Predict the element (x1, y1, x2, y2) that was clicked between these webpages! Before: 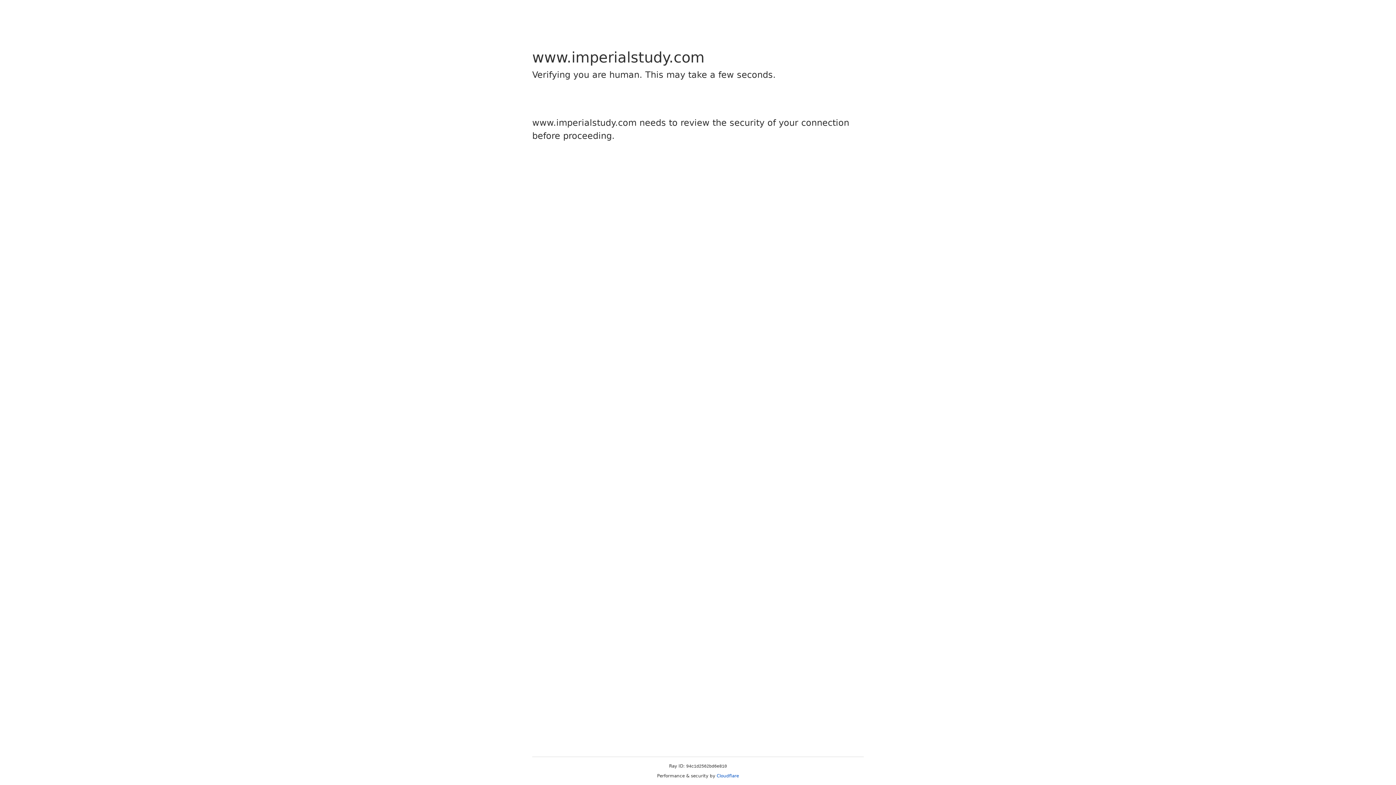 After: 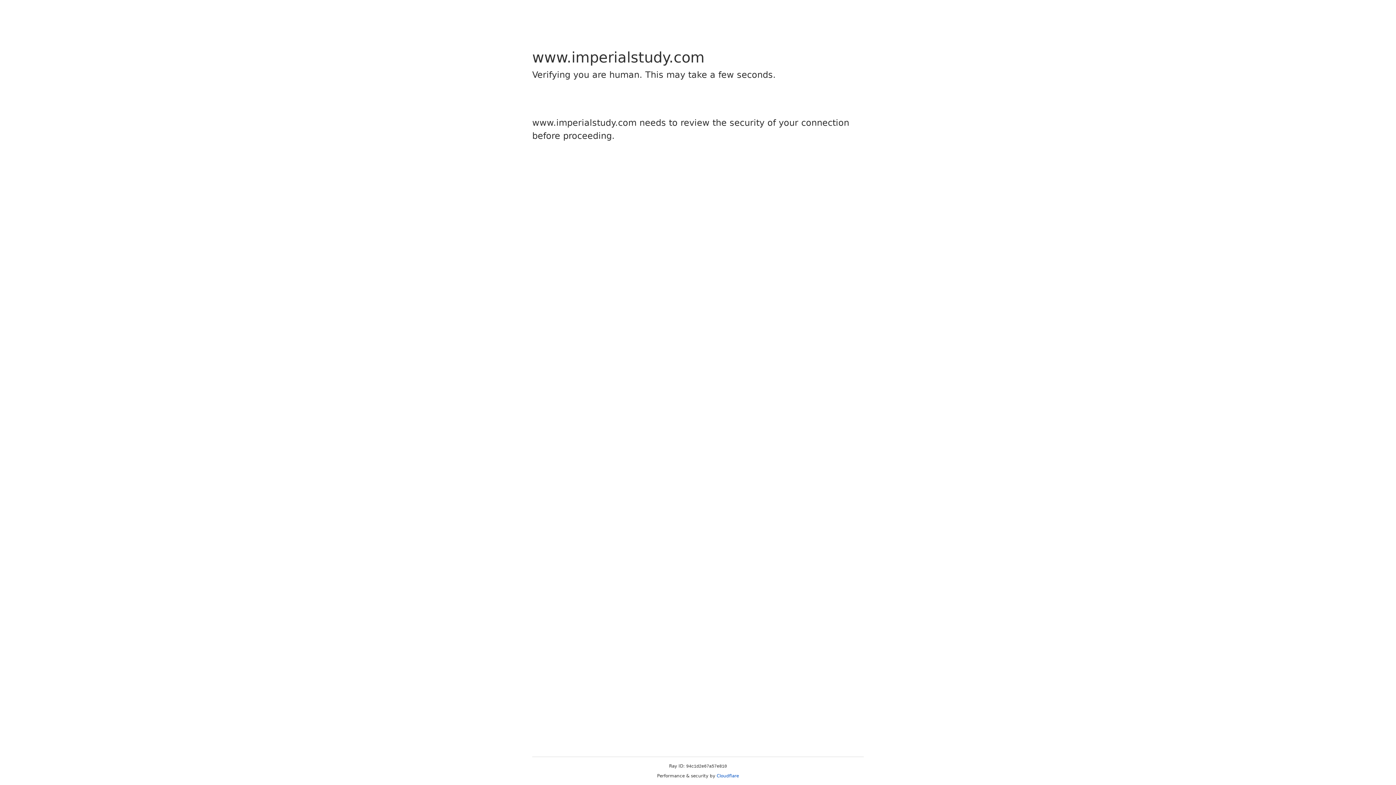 Action: label: Cloudflare bbox: (716, 773, 739, 778)